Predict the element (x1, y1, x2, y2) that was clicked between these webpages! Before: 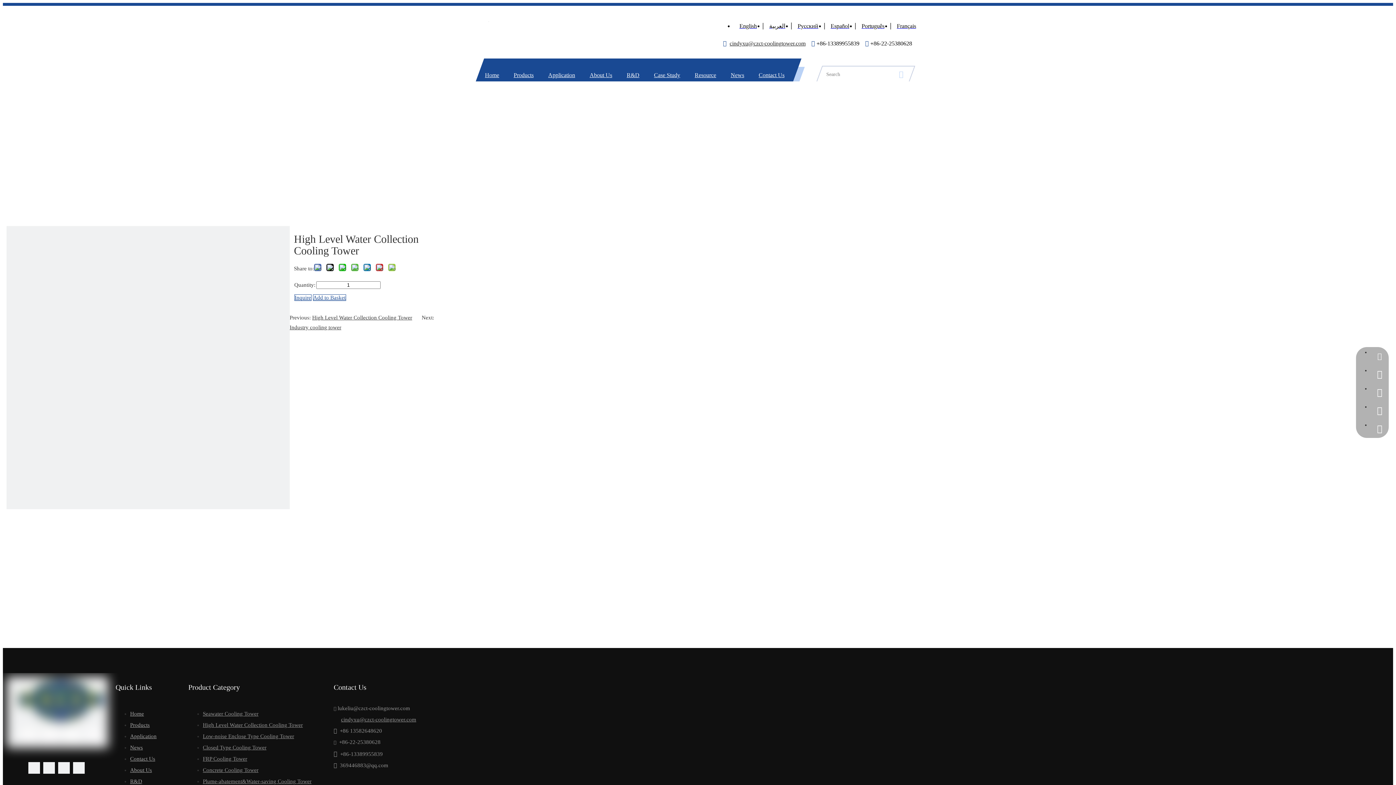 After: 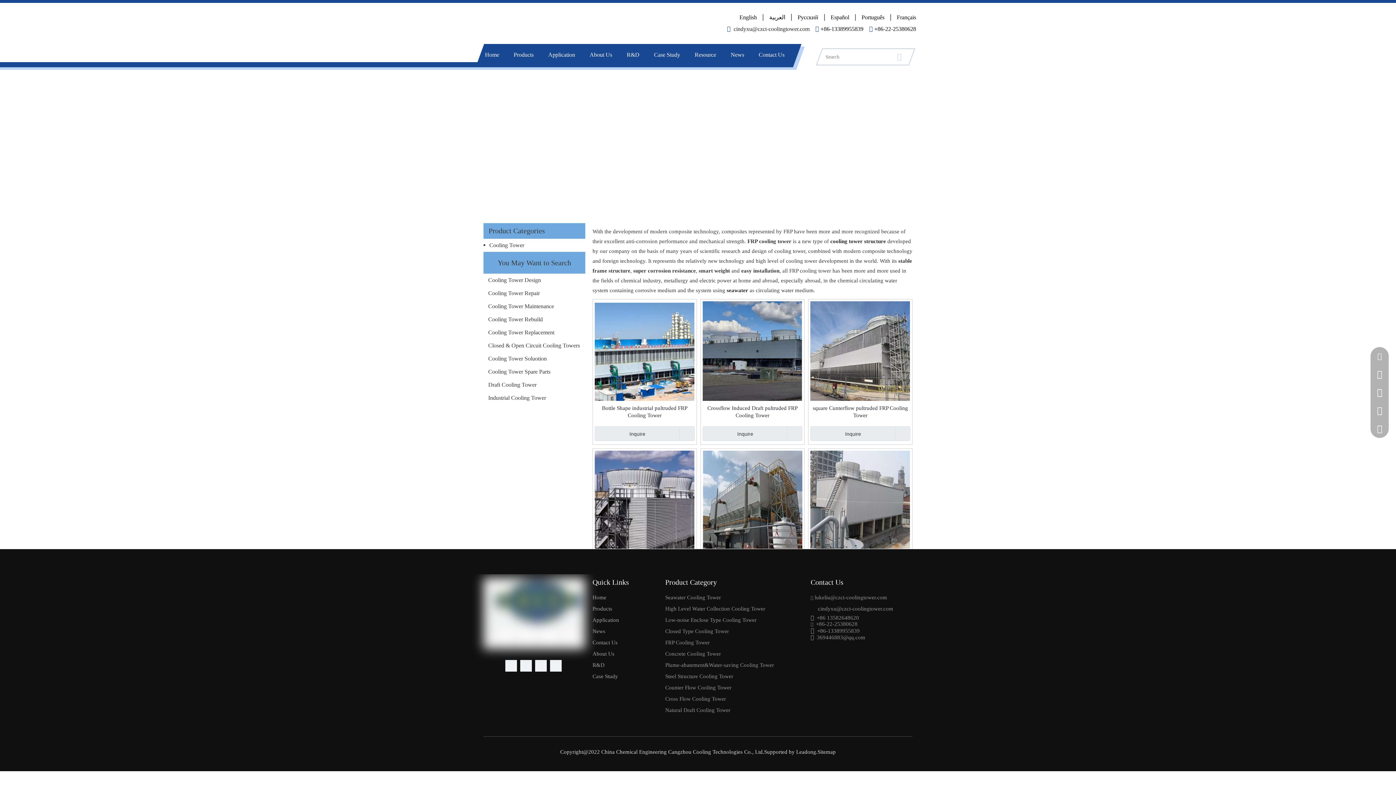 Action: bbox: (202, 756, 247, 762) label: FRP Cooling Tower